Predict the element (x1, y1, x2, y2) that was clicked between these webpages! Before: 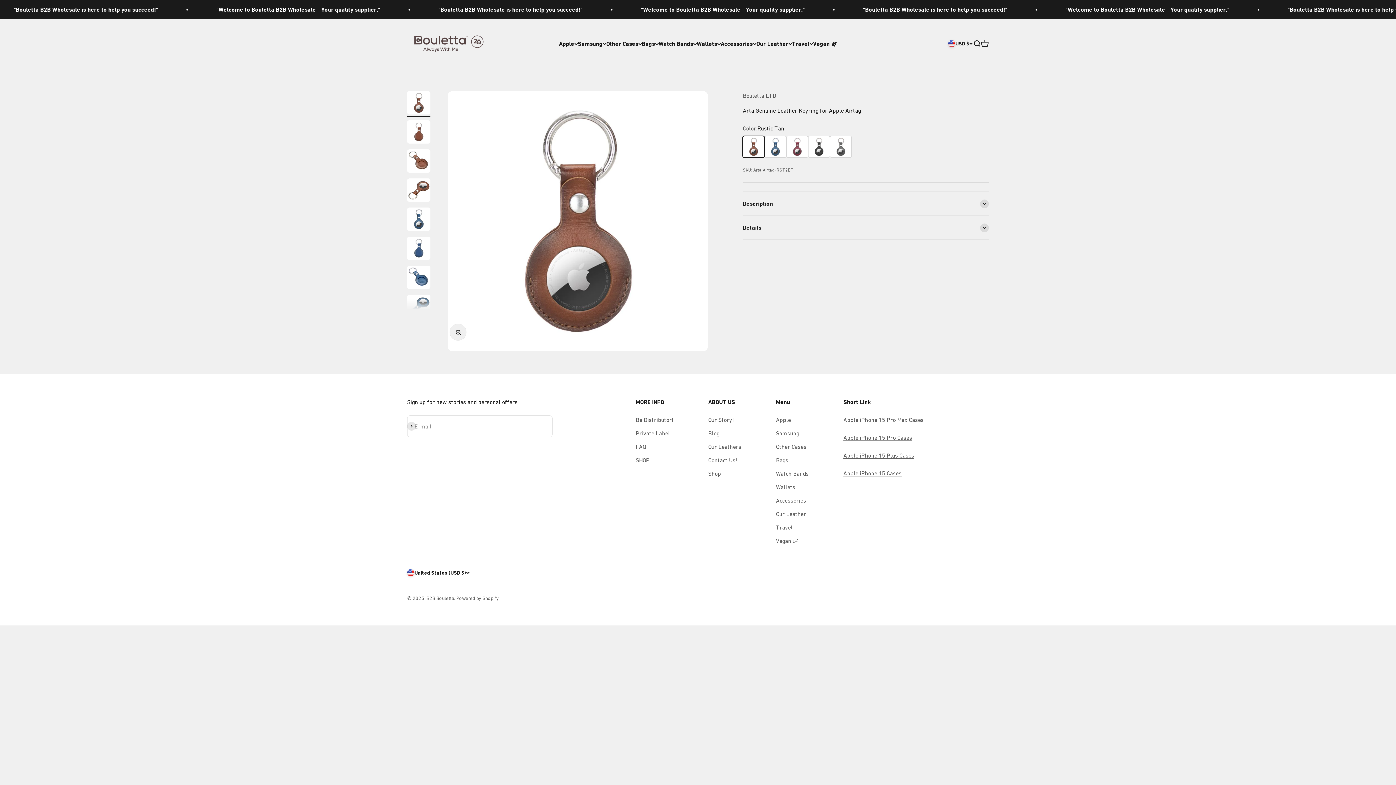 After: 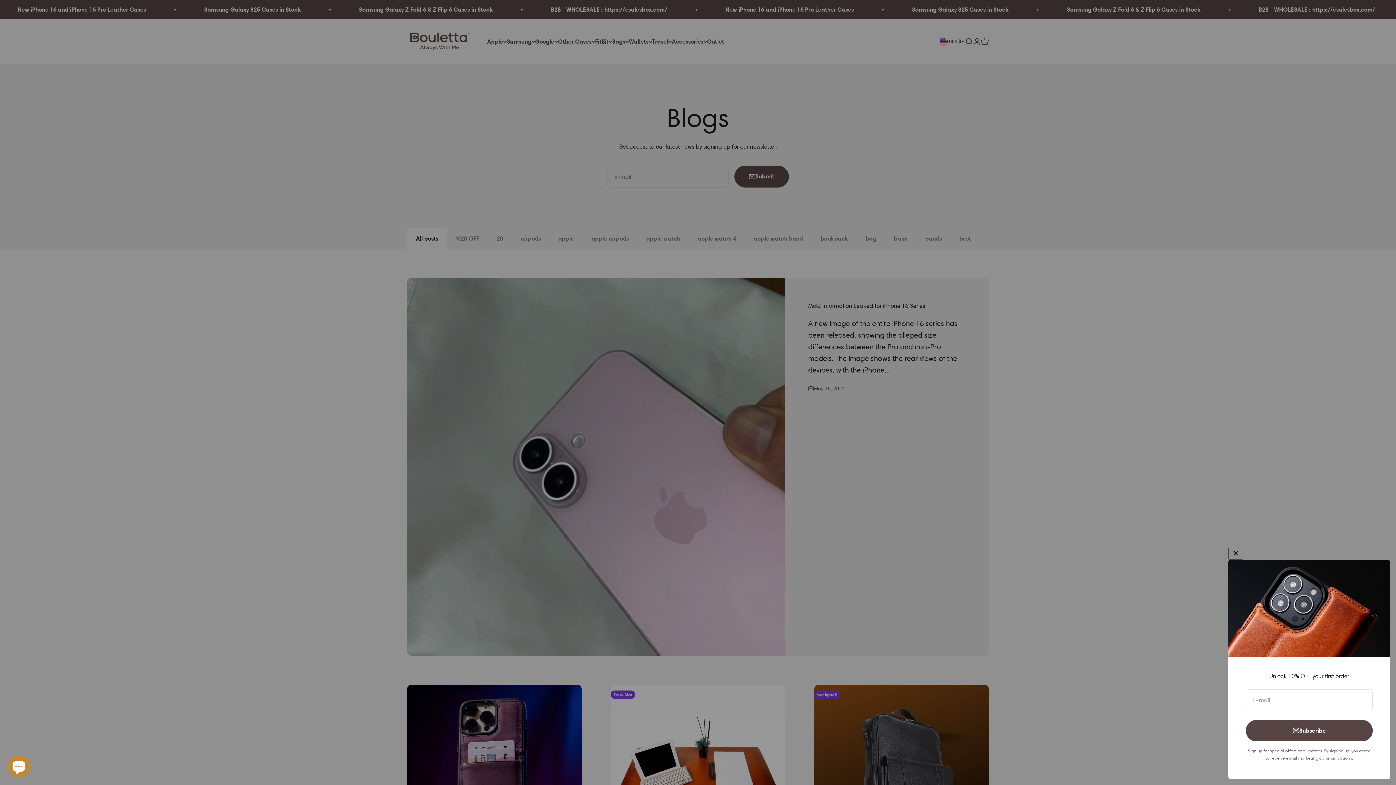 Action: bbox: (708, 429, 719, 438) label: Blog